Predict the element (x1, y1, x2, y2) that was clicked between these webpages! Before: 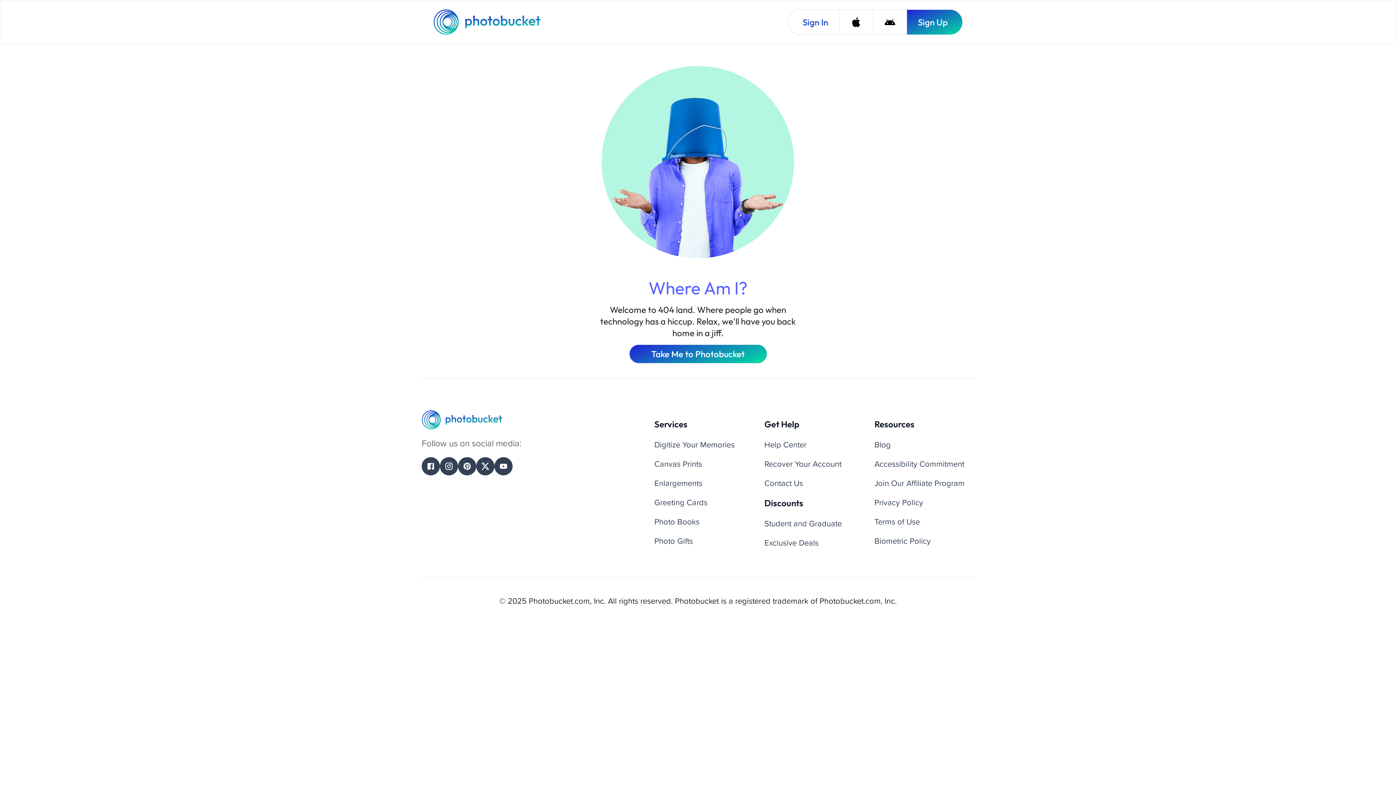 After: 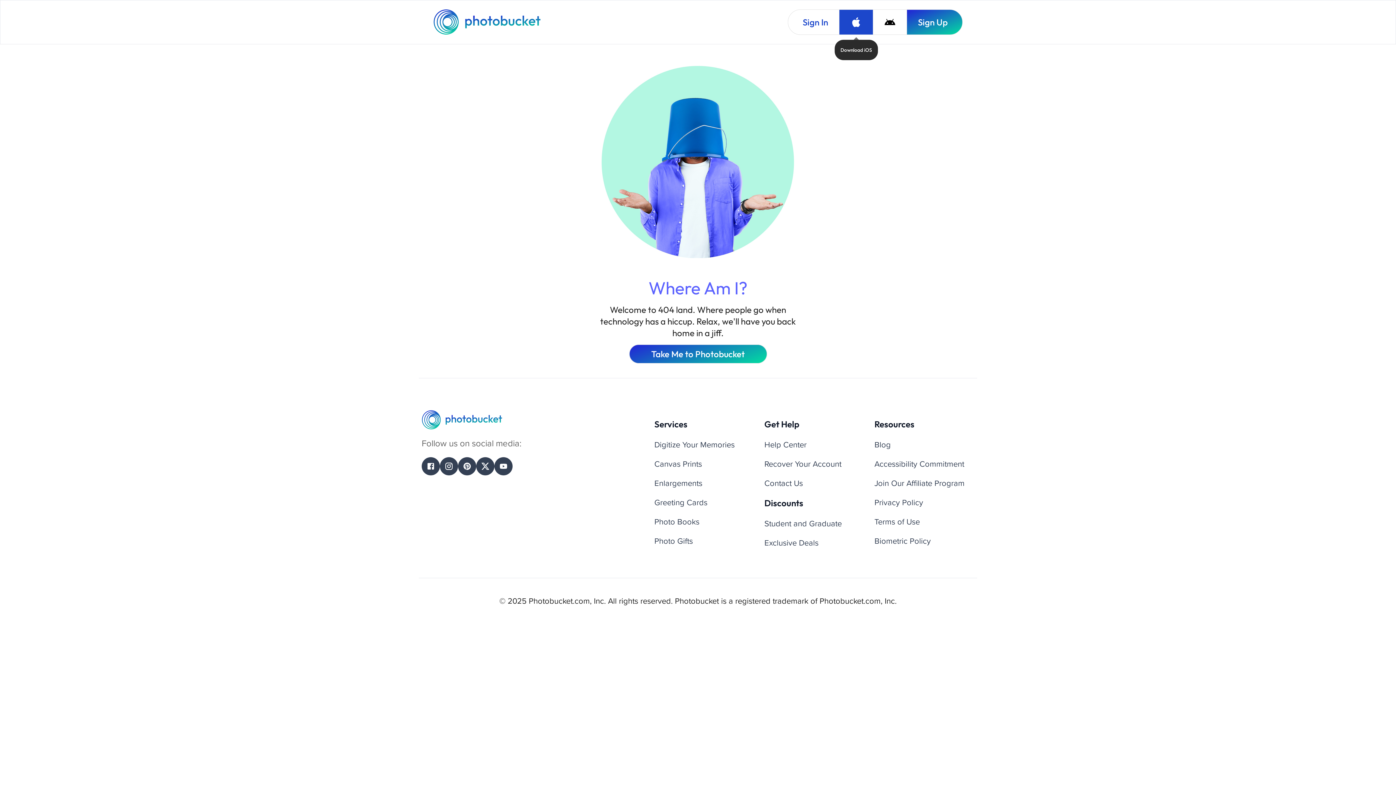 Action: bbox: (839, 9, 873, 34) label: Download iOS